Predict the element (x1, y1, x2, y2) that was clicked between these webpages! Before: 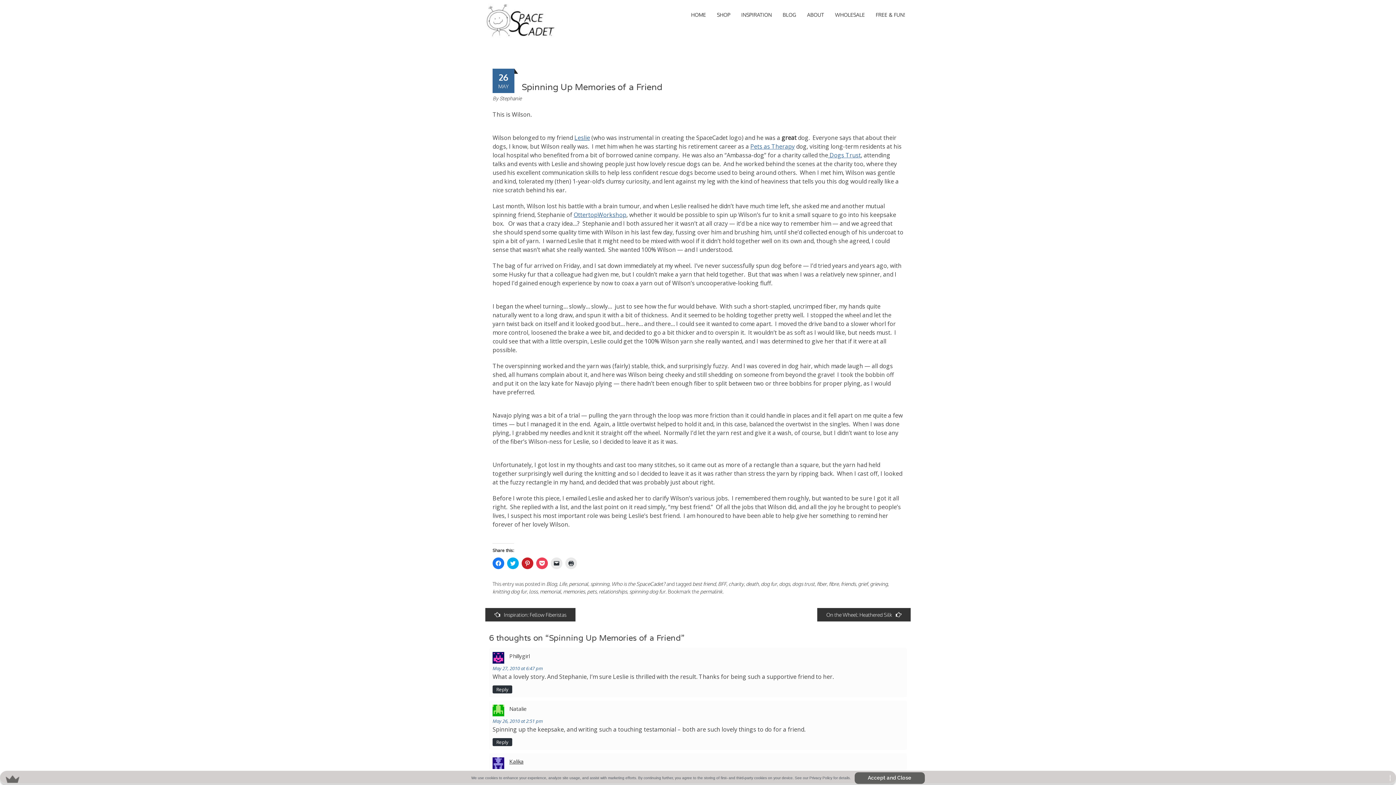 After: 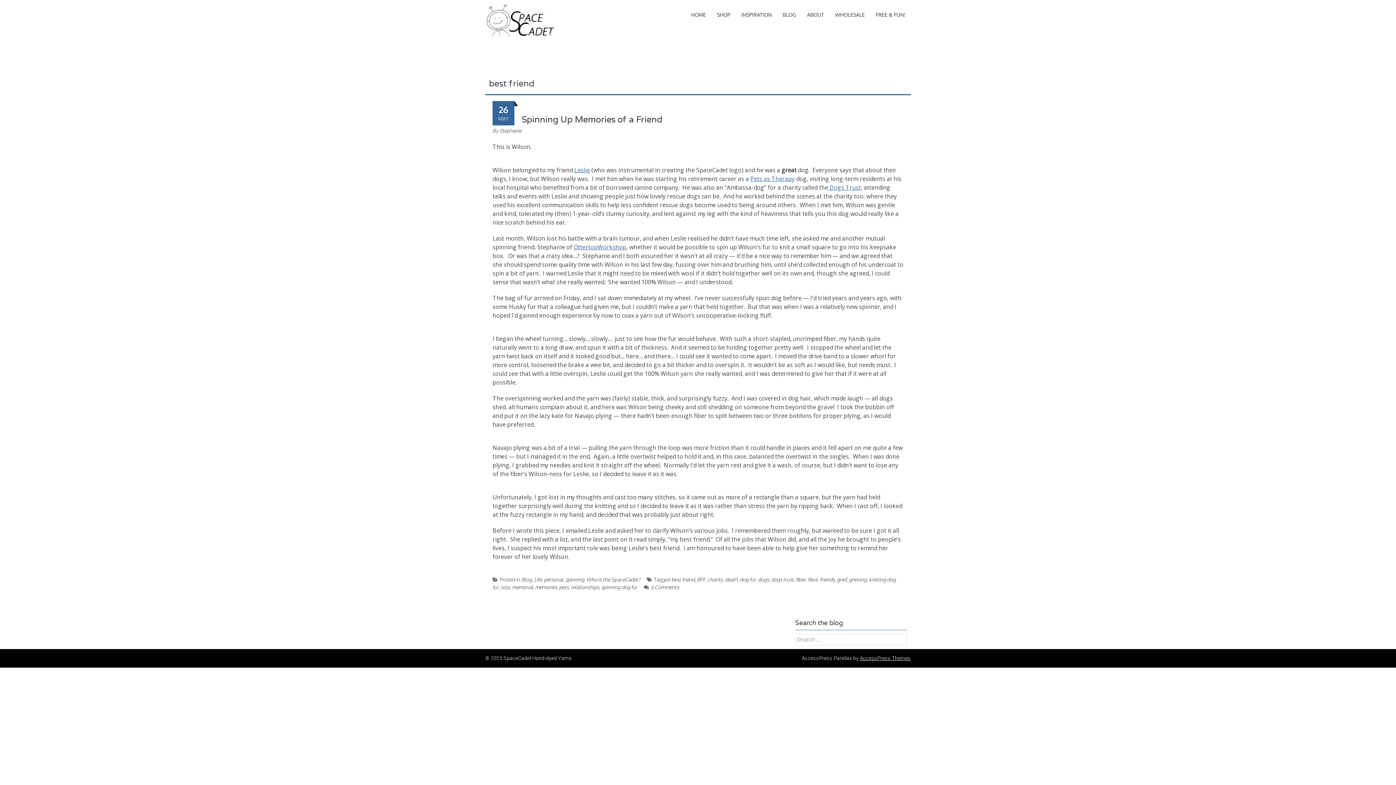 Action: label: best friend bbox: (692, 581, 716, 587)